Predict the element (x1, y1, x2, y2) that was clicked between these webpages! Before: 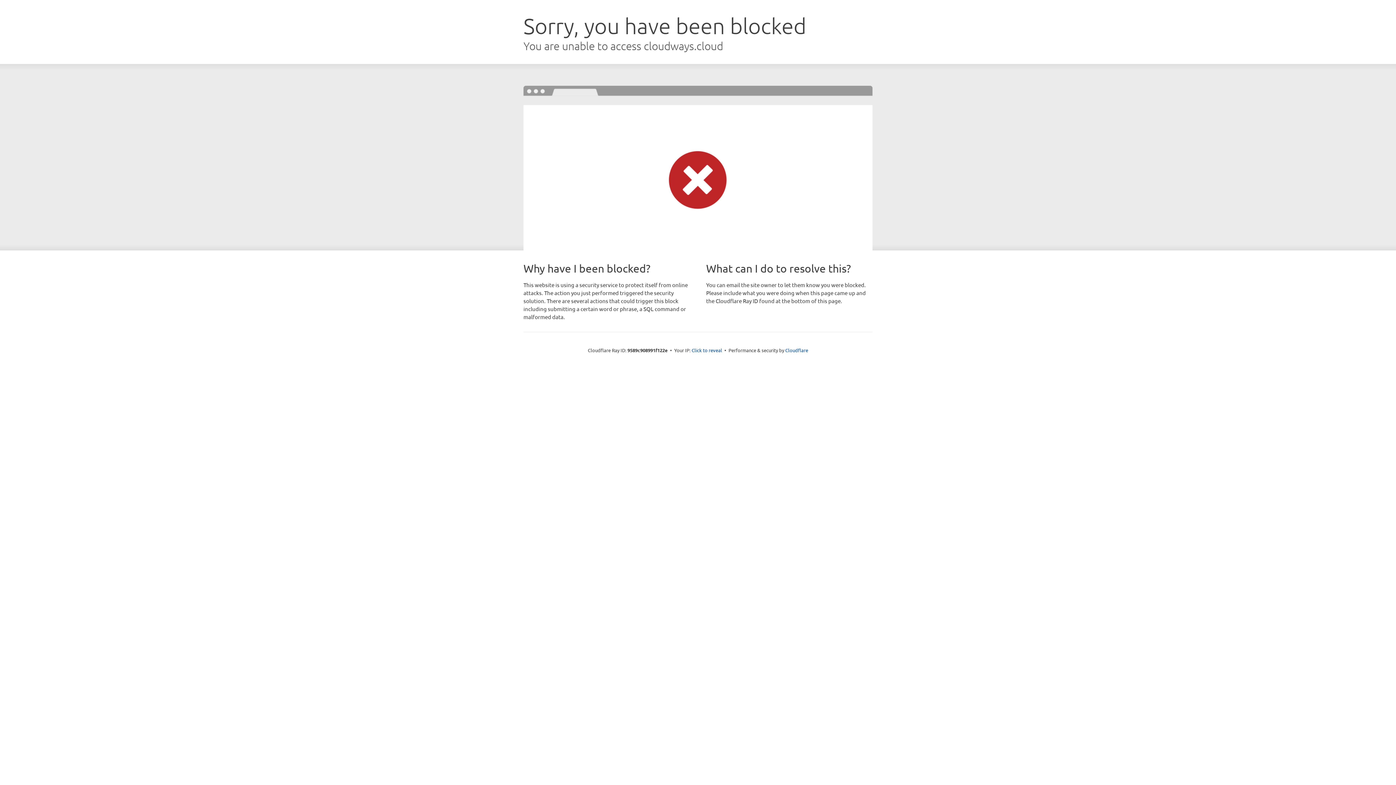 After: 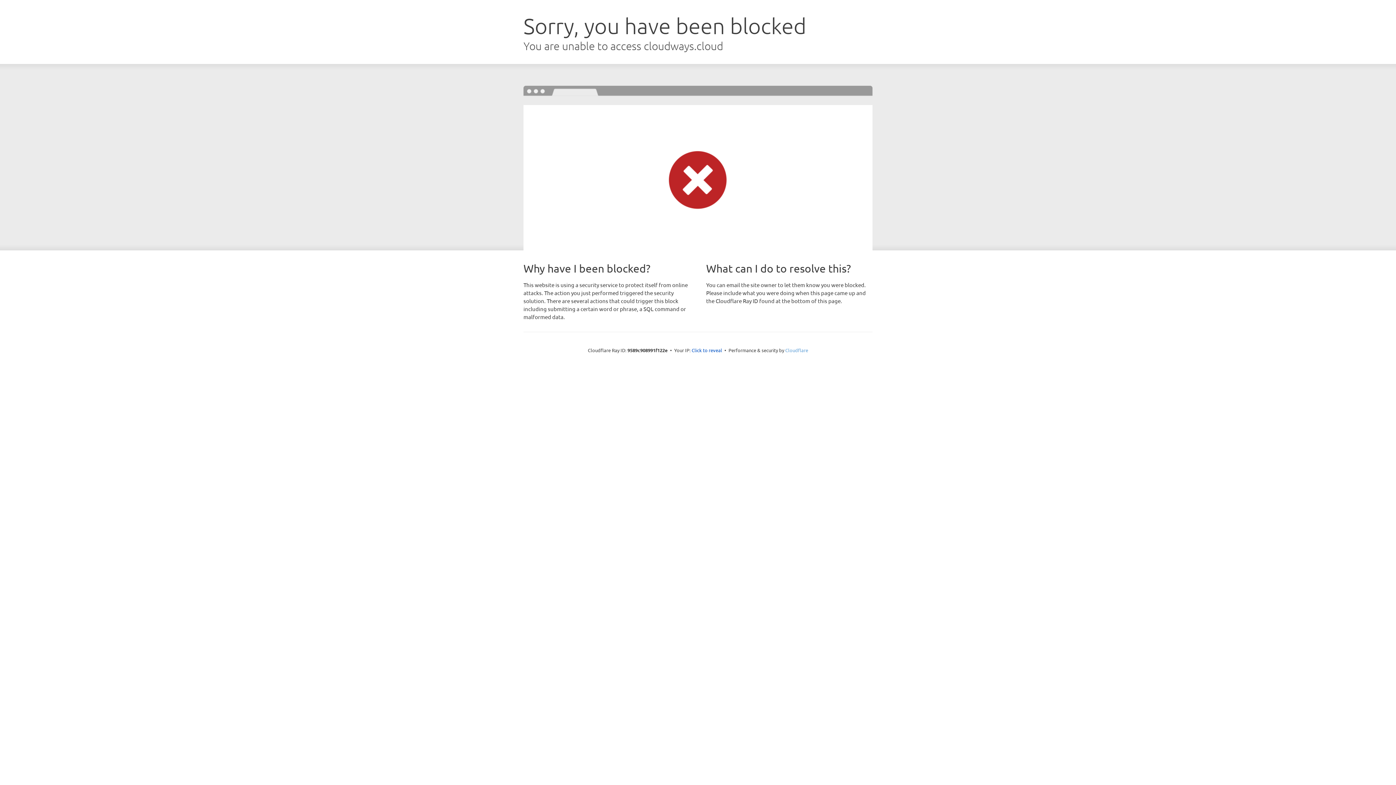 Action: label: Cloudflare bbox: (785, 347, 808, 353)